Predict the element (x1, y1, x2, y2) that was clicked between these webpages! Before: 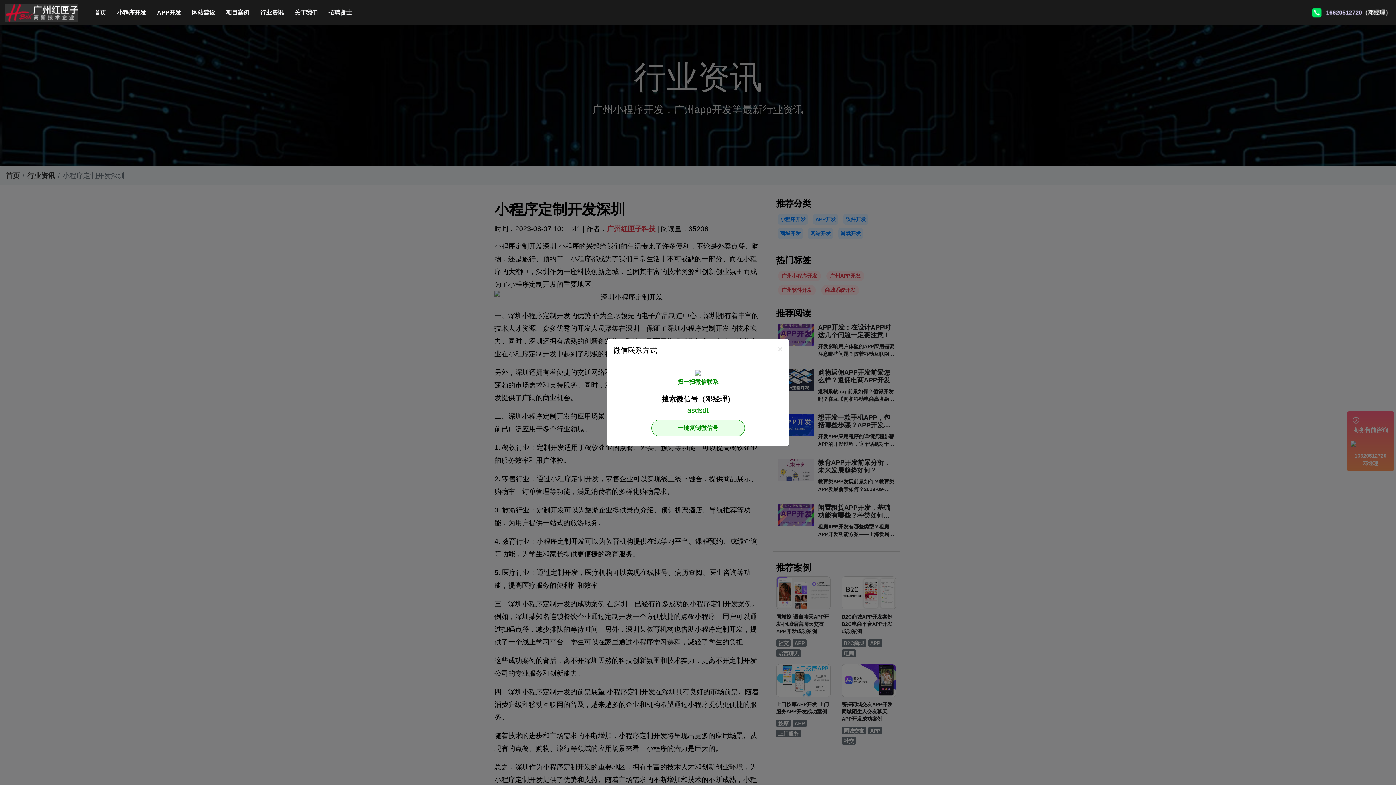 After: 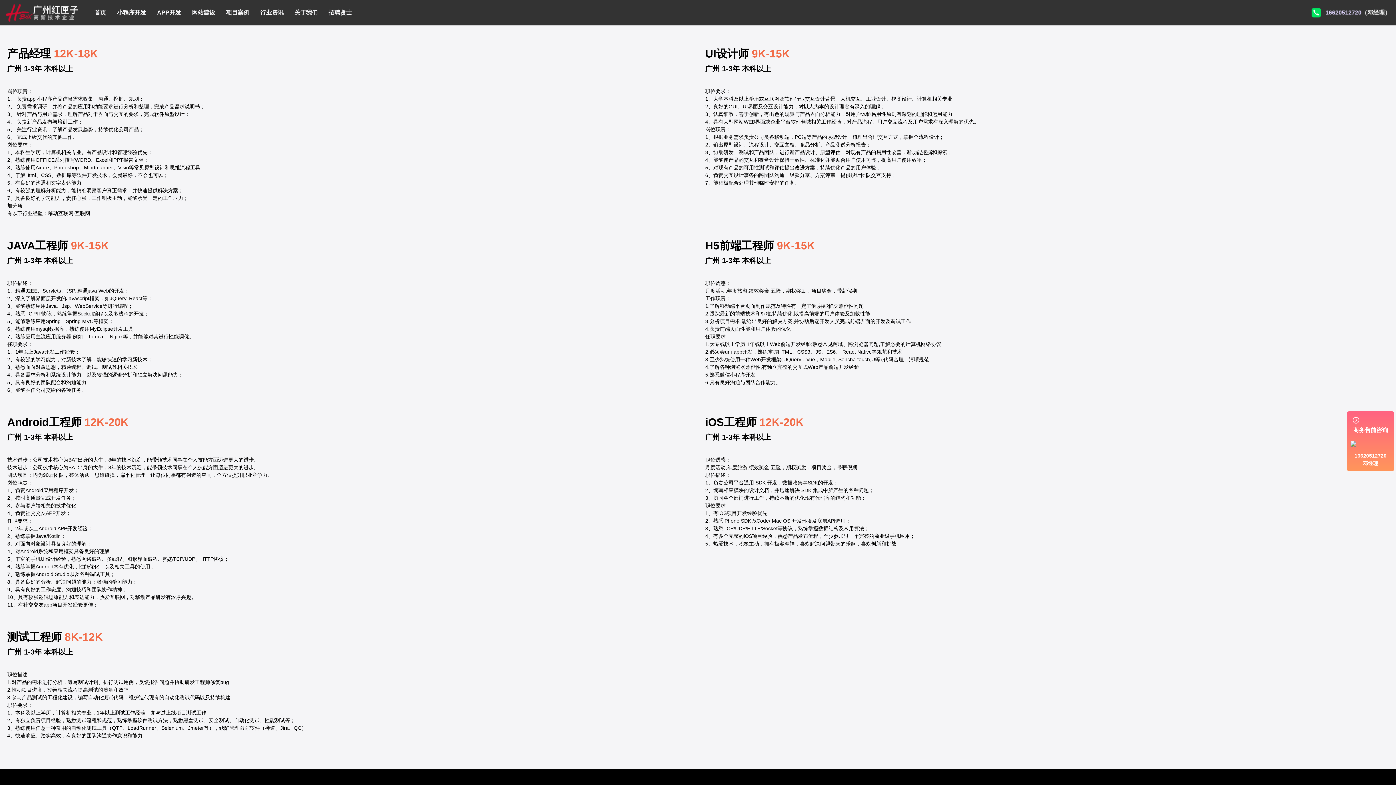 Action: label: 招聘贤士 bbox: (323, 4, 357, 20)